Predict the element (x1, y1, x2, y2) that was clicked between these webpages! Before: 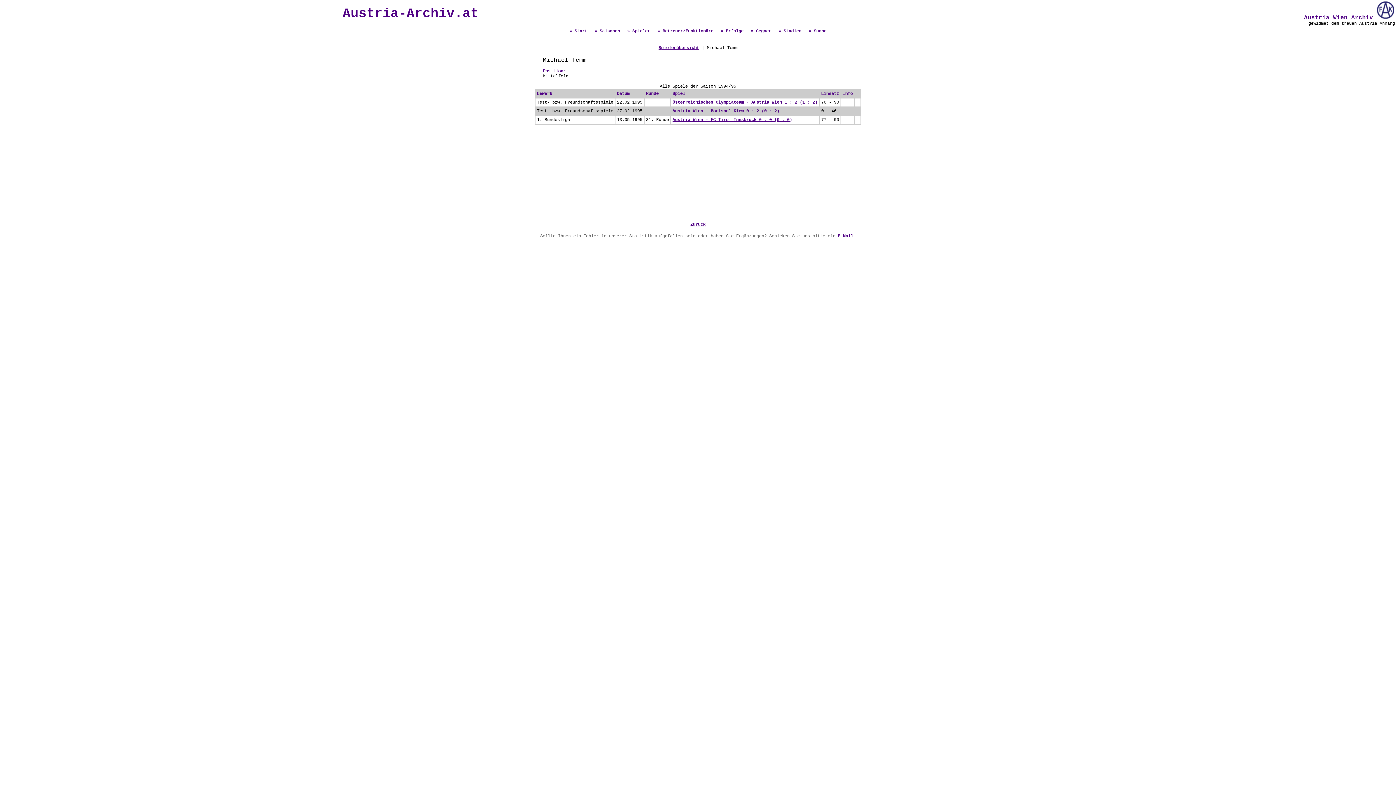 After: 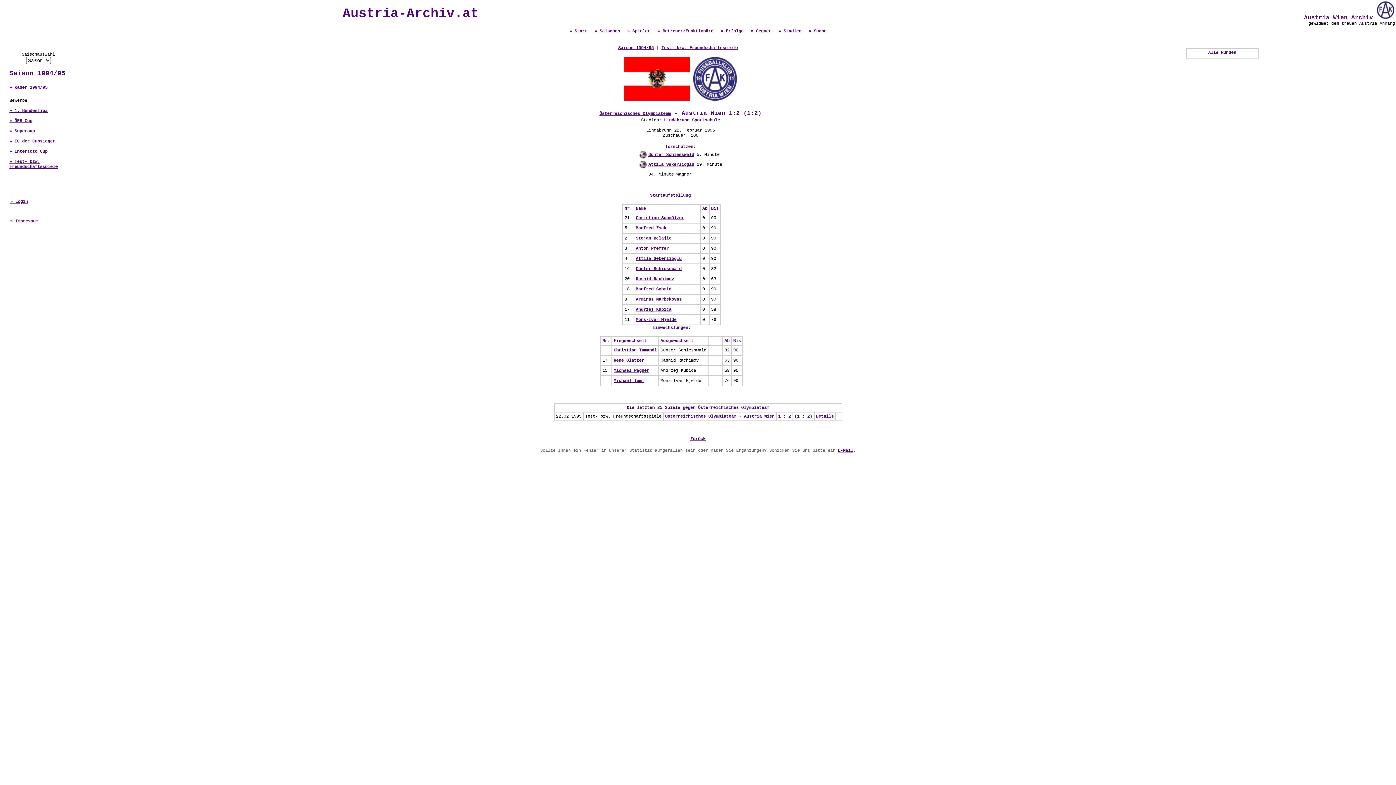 Action: bbox: (672, 100, 817, 105) label: Österreichisches Olympiateam - Austria Wien 1 : 2 (1 : 2)